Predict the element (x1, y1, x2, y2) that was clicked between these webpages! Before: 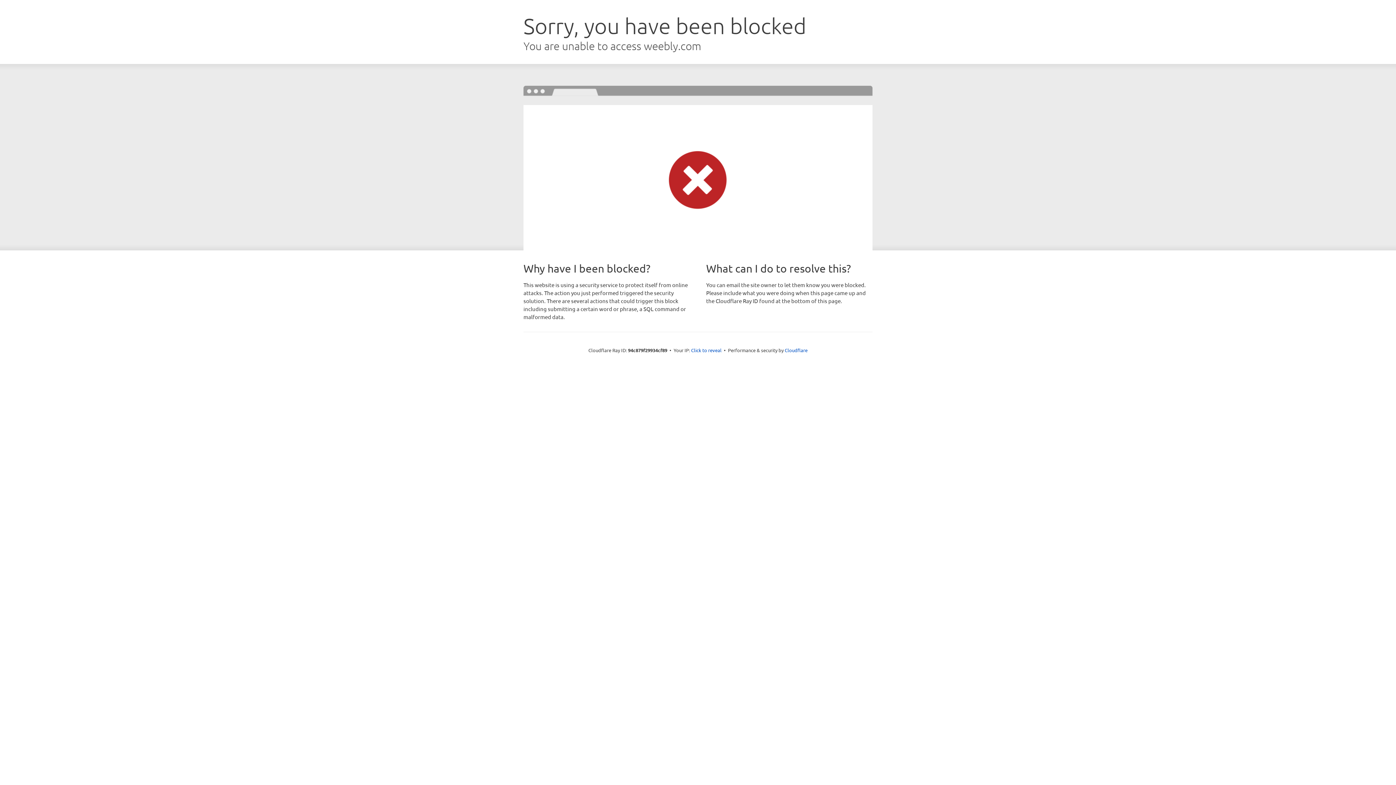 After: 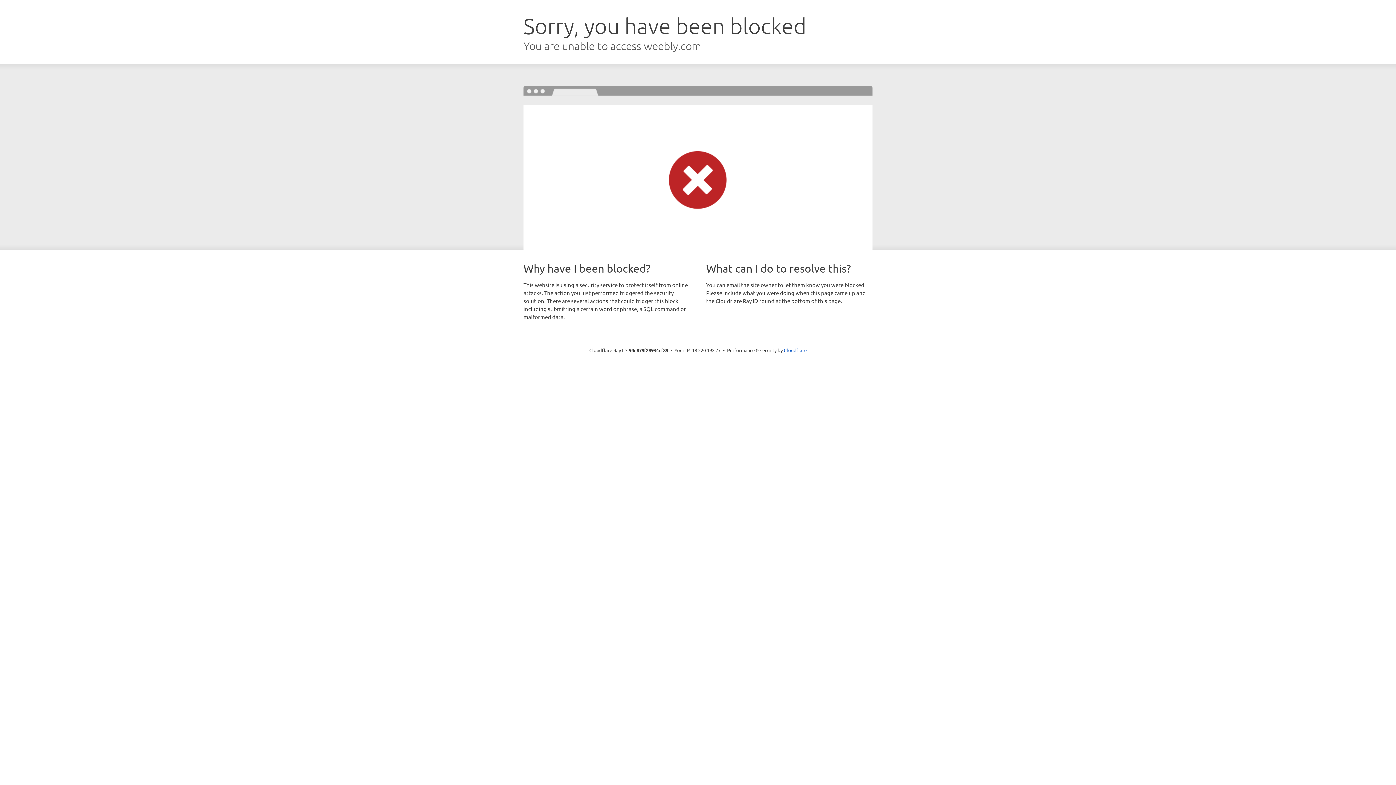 Action: label: Click to reveal bbox: (691, 346, 721, 353)